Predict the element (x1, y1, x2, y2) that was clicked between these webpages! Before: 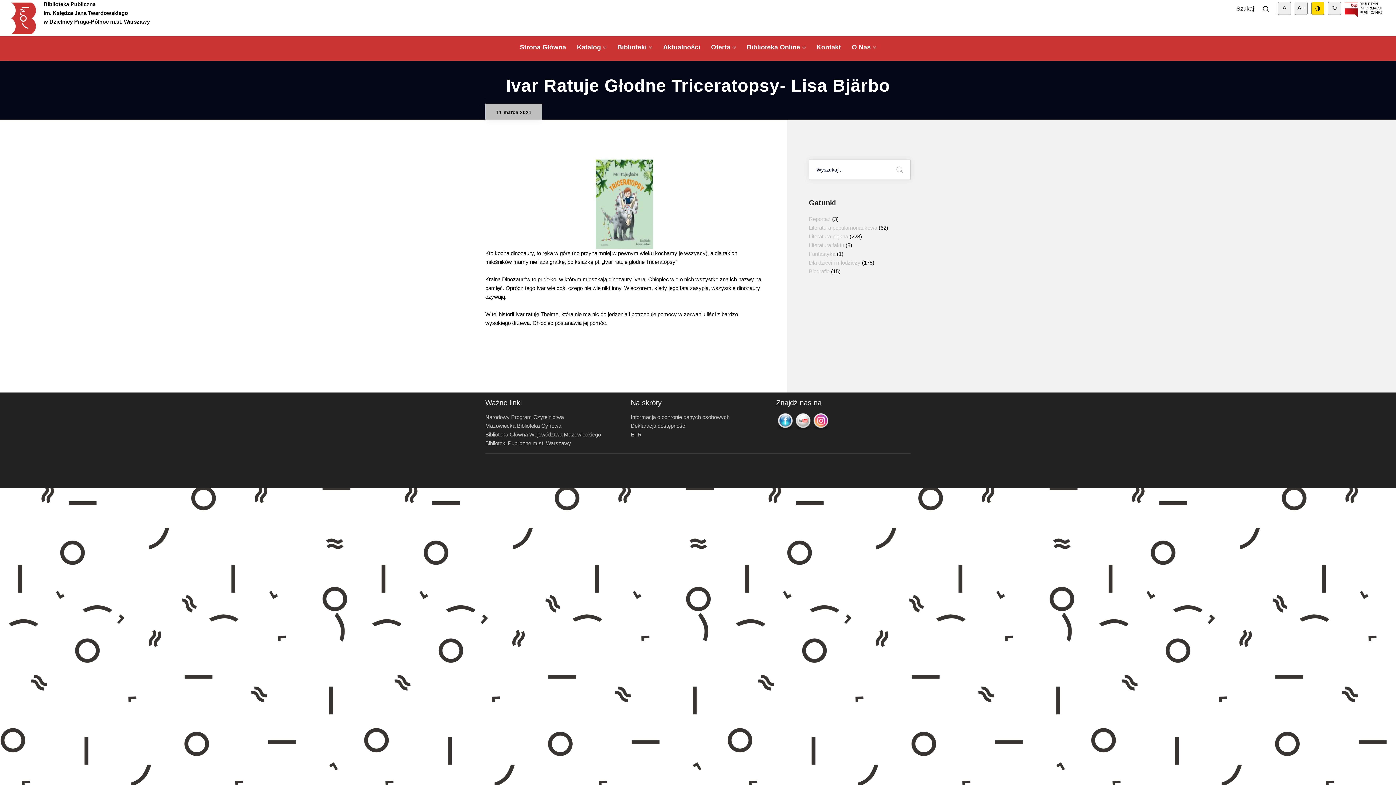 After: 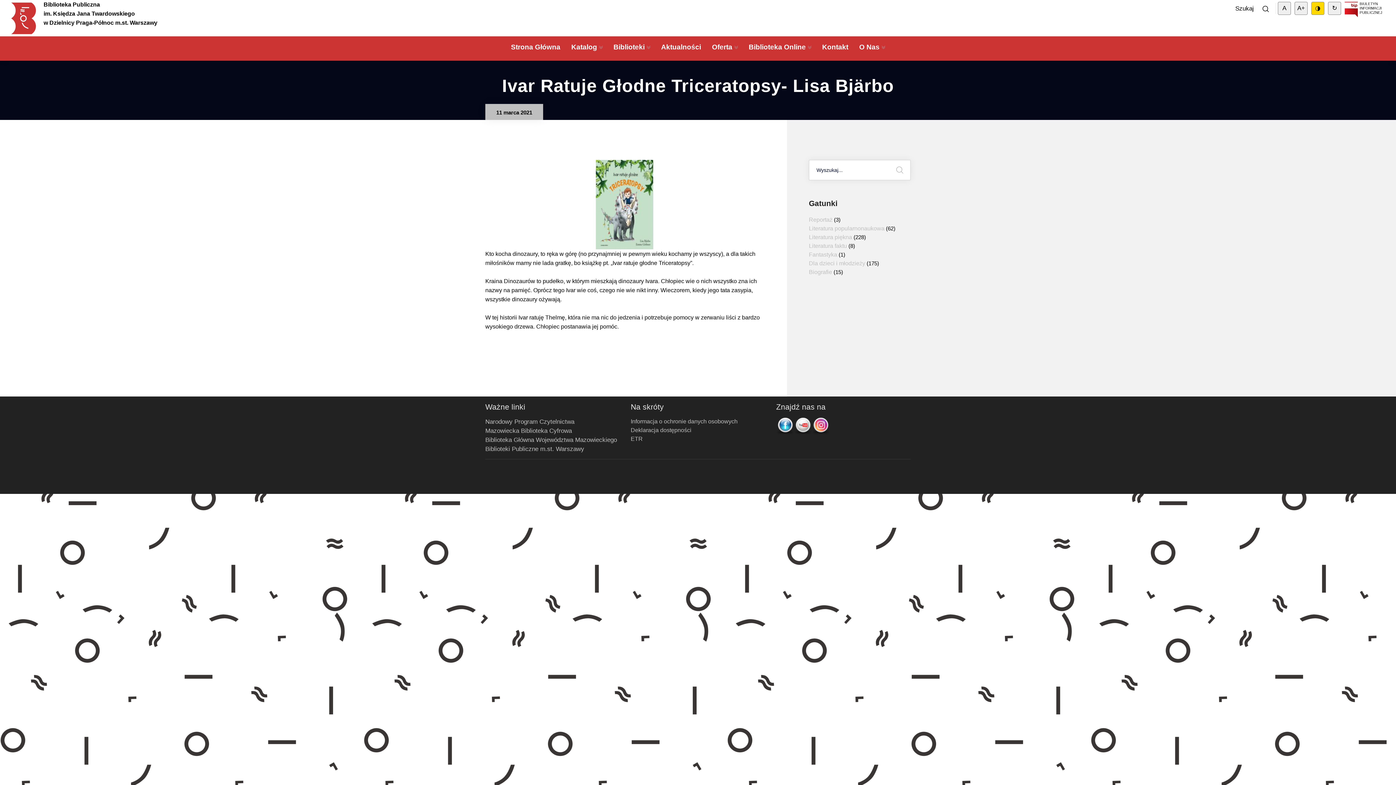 Action: bbox: (1294, 1, 1308, 14) label: A+